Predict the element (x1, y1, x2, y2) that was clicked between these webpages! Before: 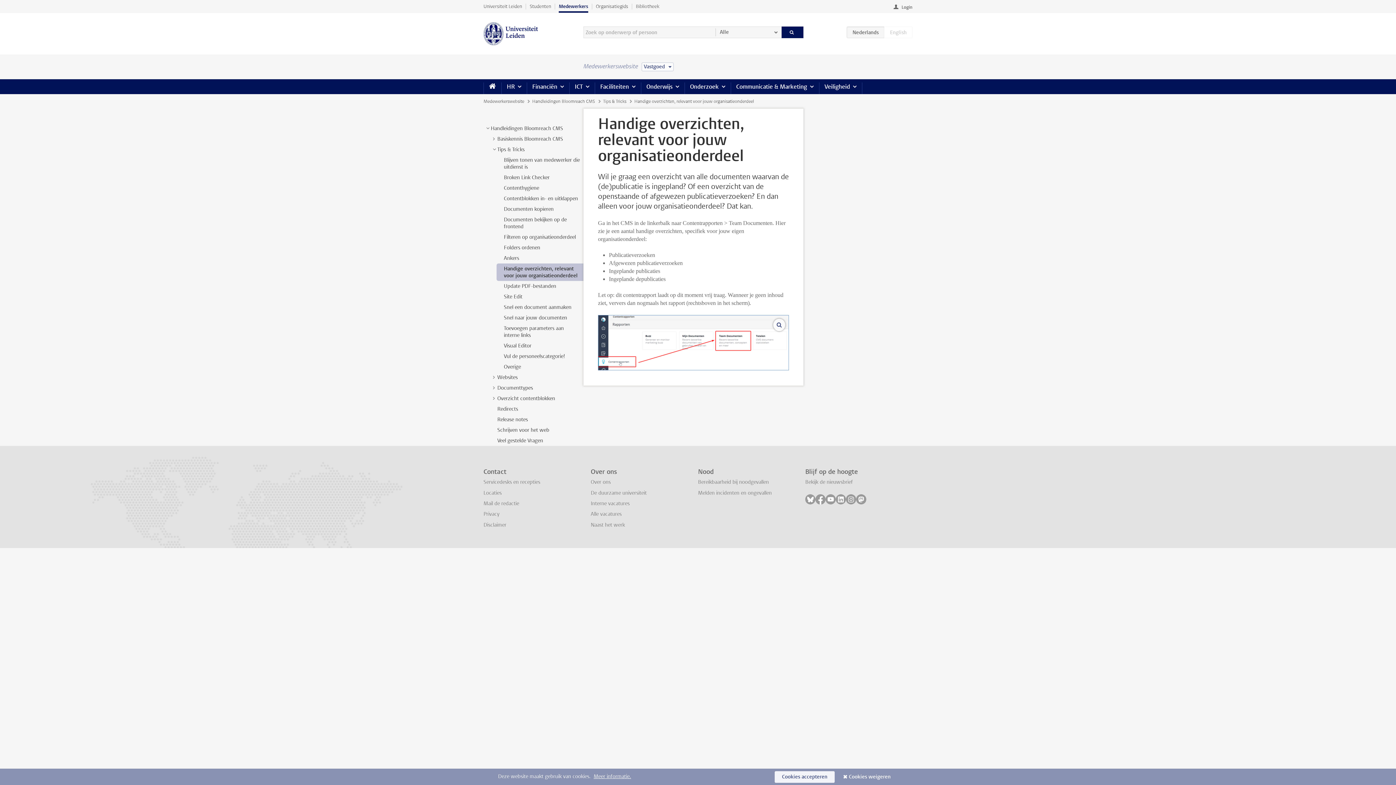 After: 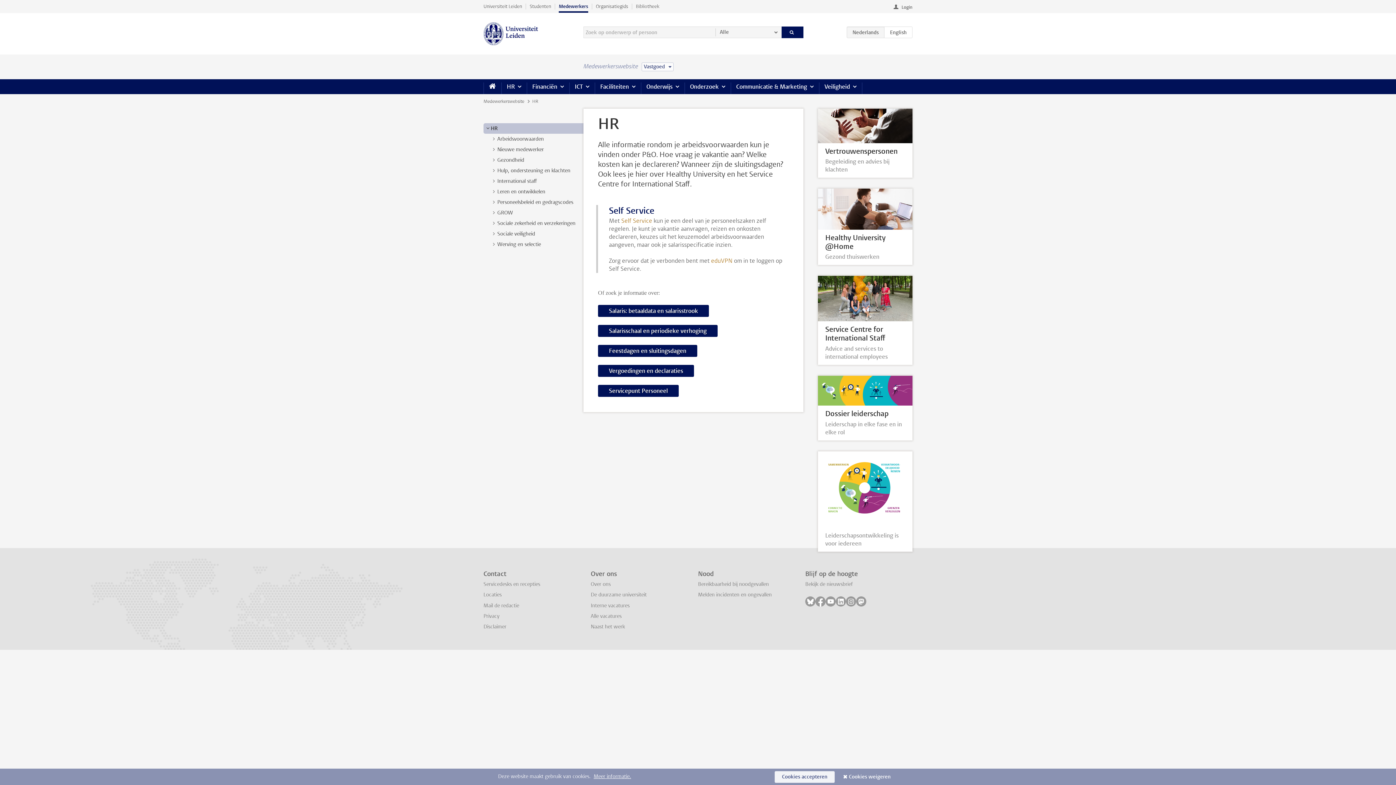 Action: label: HR bbox: (501, 79, 526, 94)